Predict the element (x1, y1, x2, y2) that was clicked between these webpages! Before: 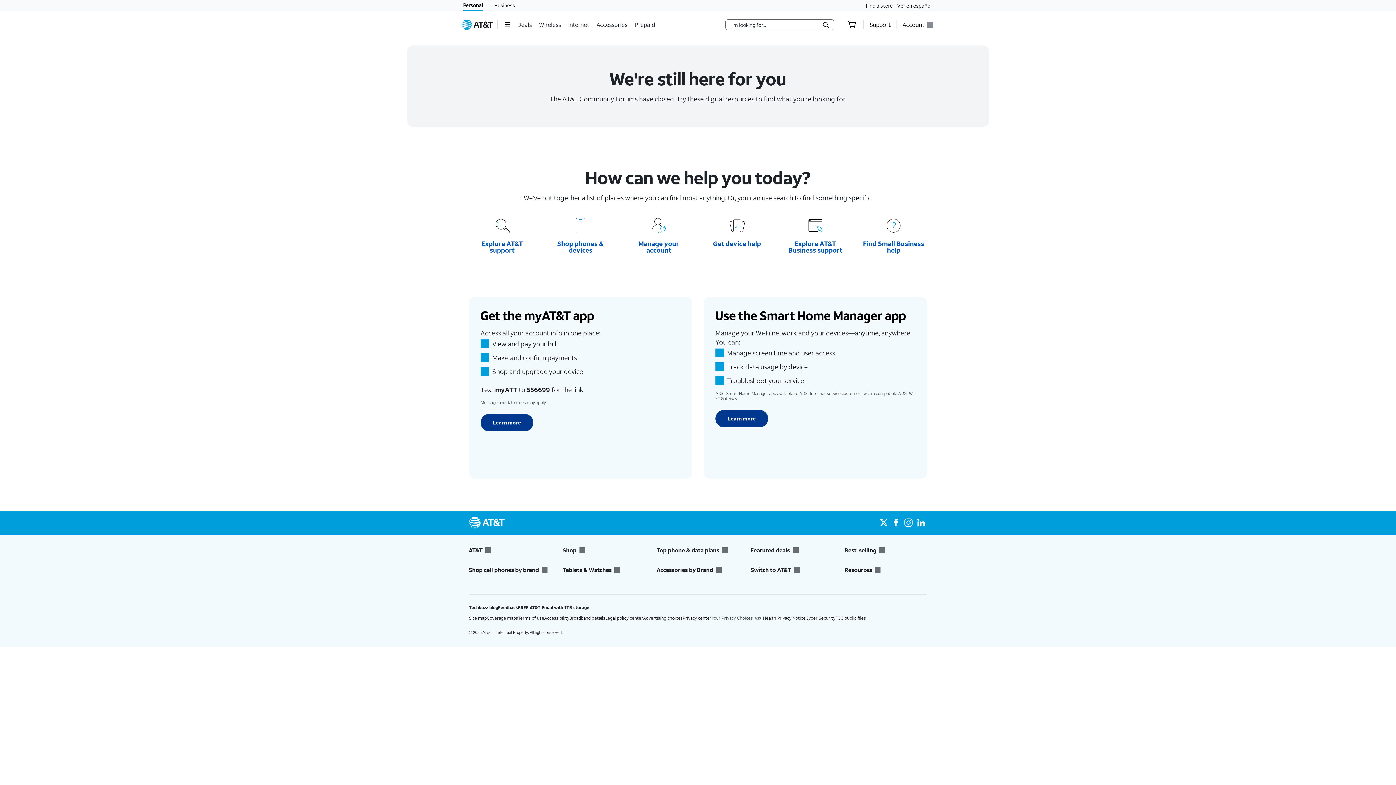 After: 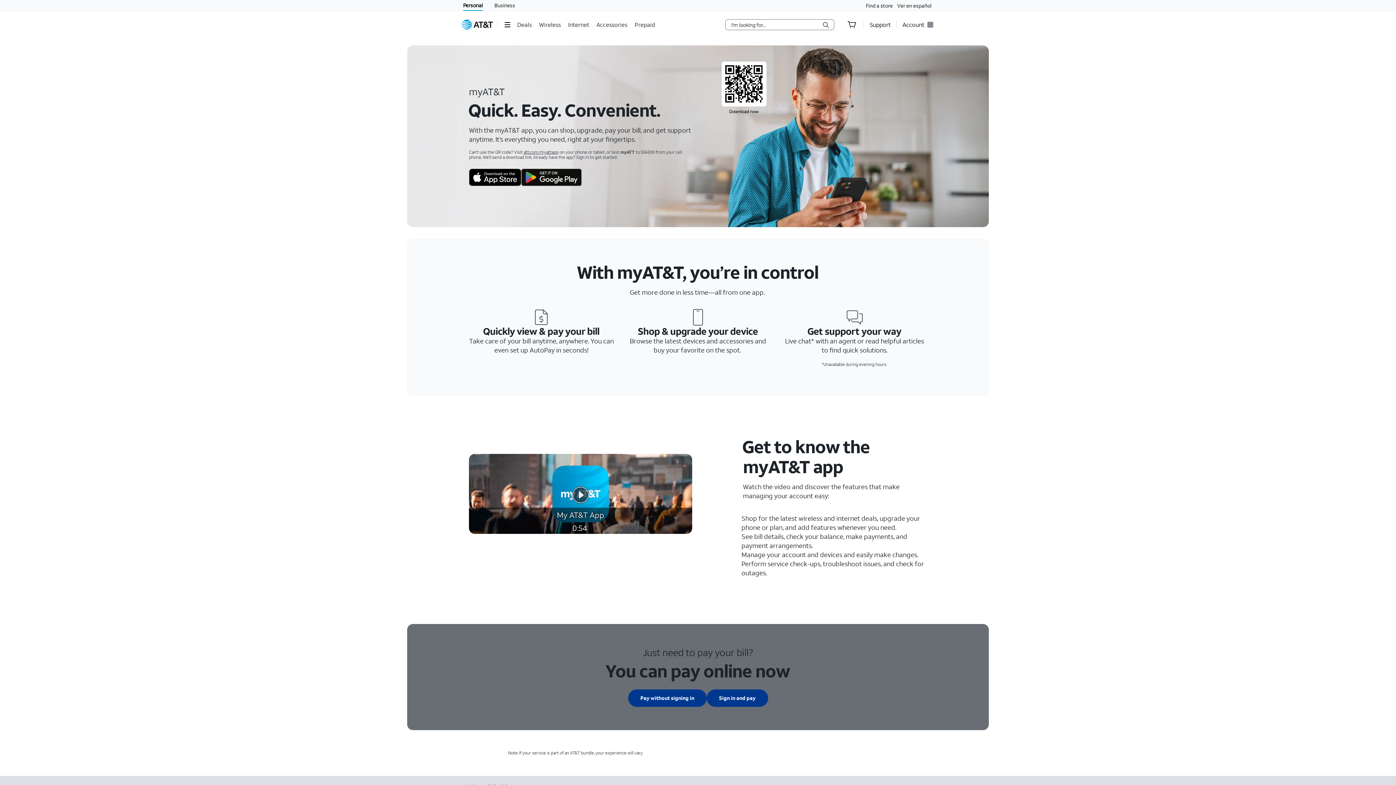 Action: label: Learn more bbox: (480, 414, 533, 431)